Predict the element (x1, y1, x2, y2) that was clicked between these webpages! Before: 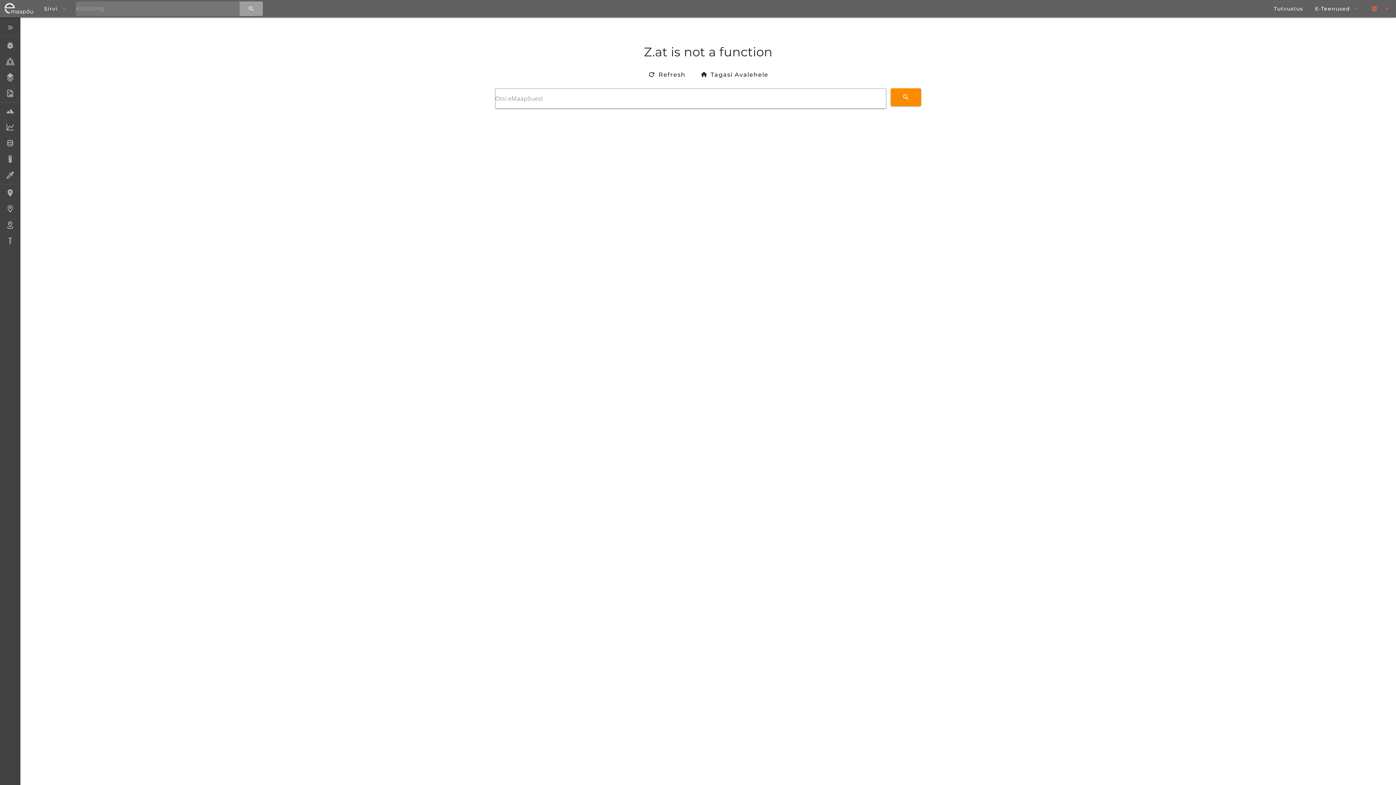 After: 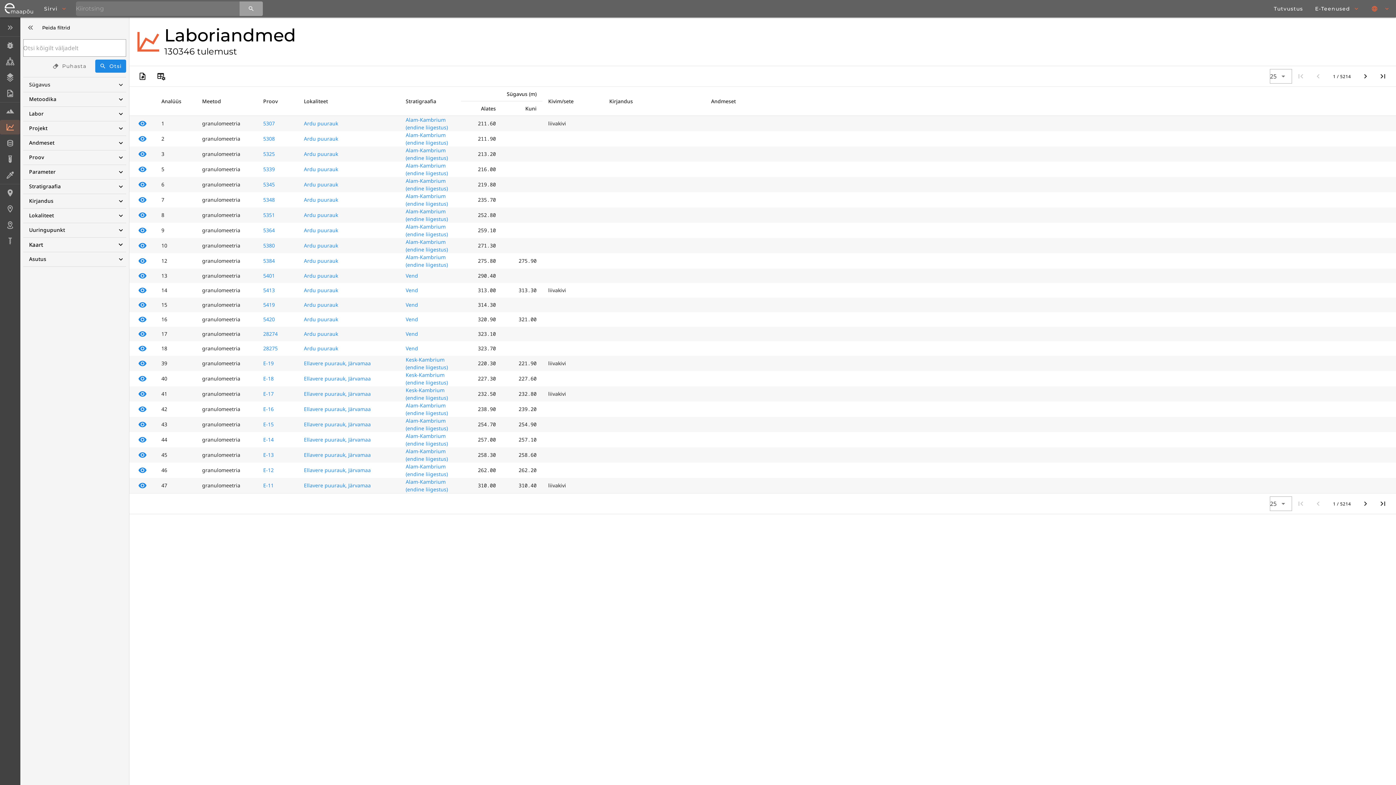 Action: bbox: (0, 120, 20, 134) label: Laboriandmed